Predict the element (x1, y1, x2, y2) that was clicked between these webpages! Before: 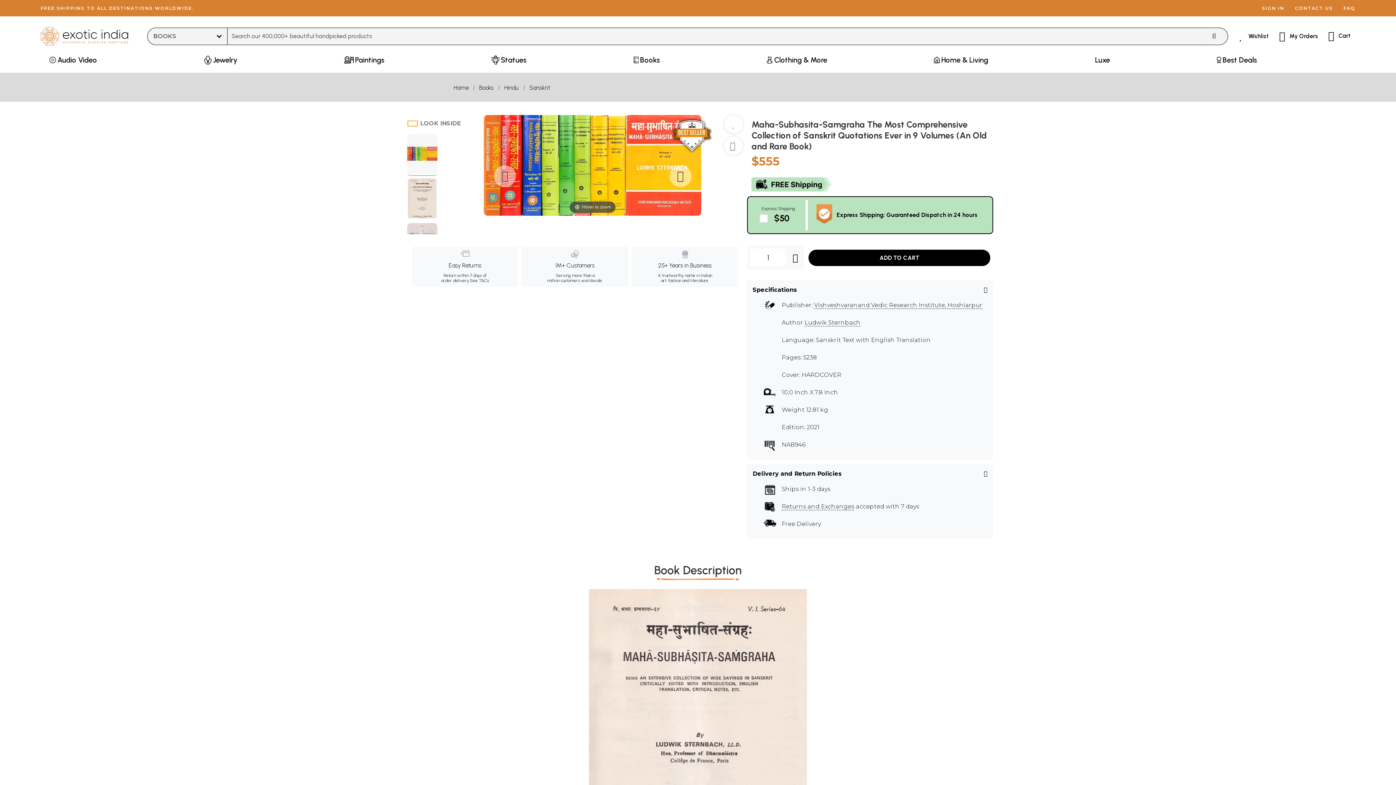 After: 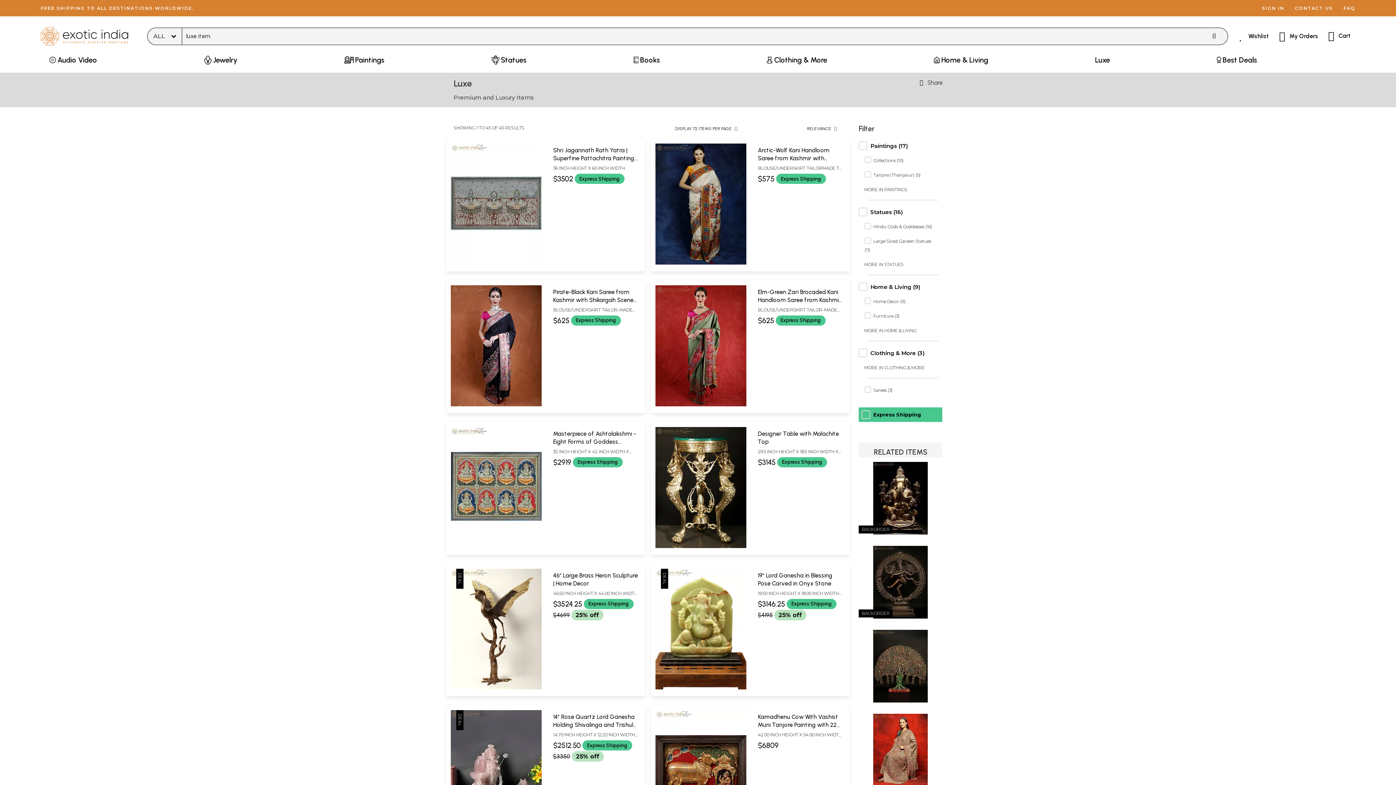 Action: label: Luxe bbox: (1090, 53, 1114, 72)